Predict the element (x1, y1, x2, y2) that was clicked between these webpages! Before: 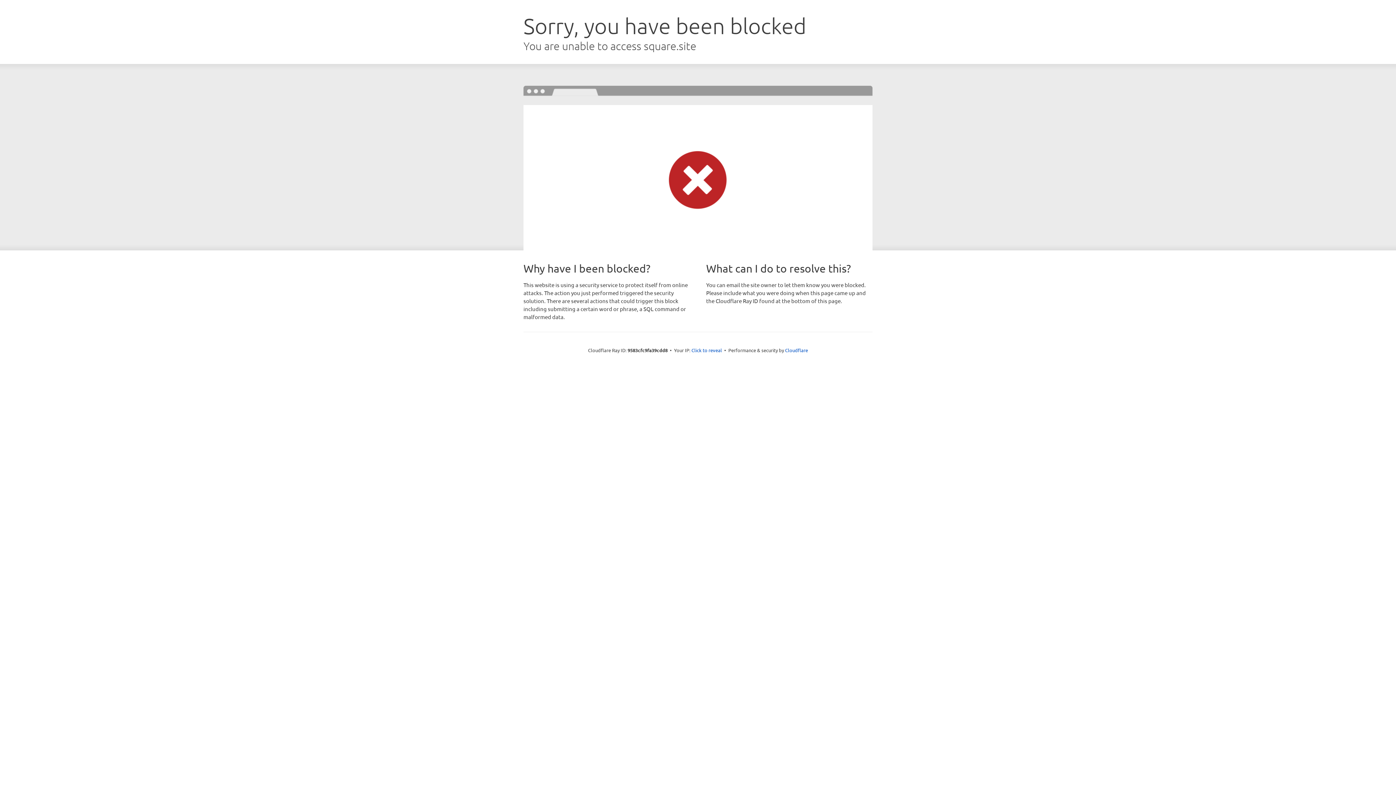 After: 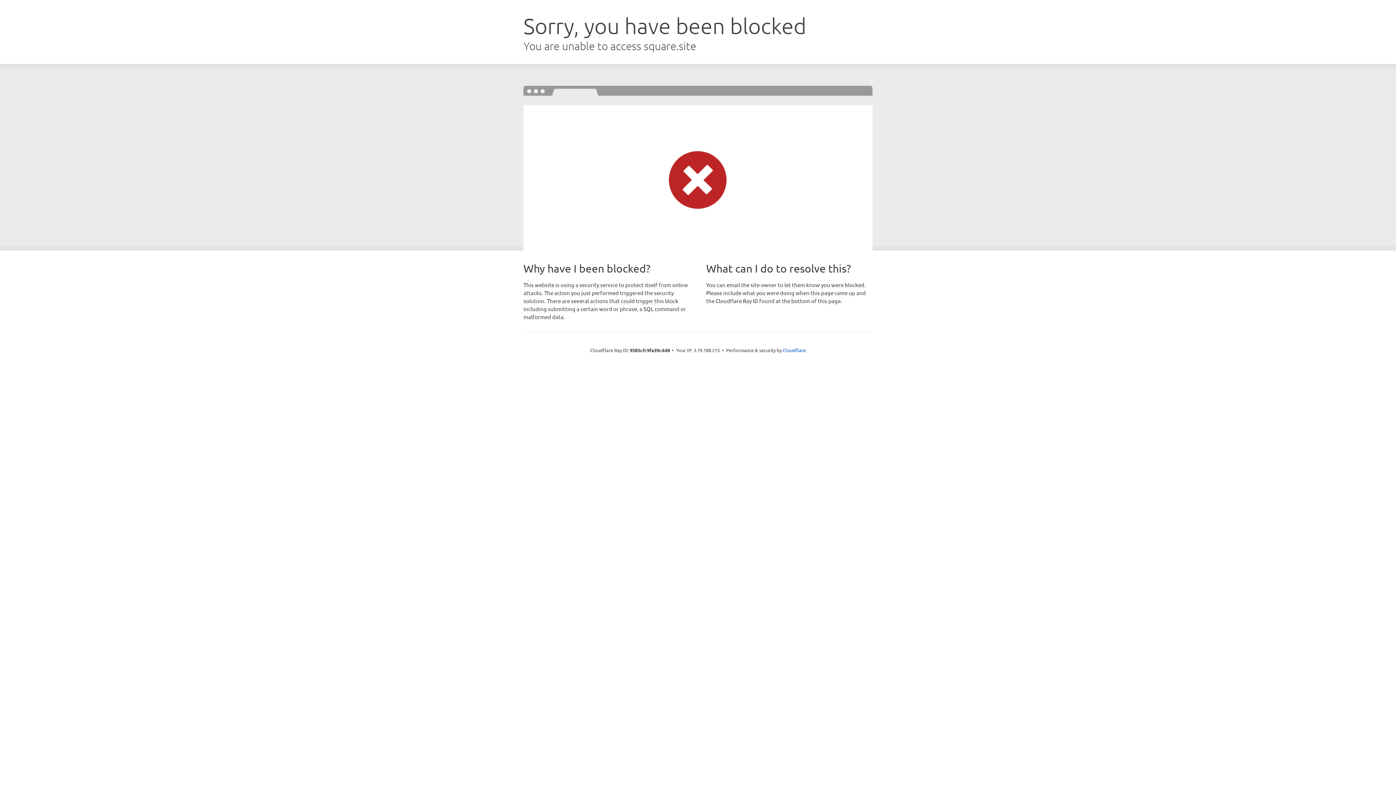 Action: bbox: (691, 346, 722, 353) label: Click to reveal